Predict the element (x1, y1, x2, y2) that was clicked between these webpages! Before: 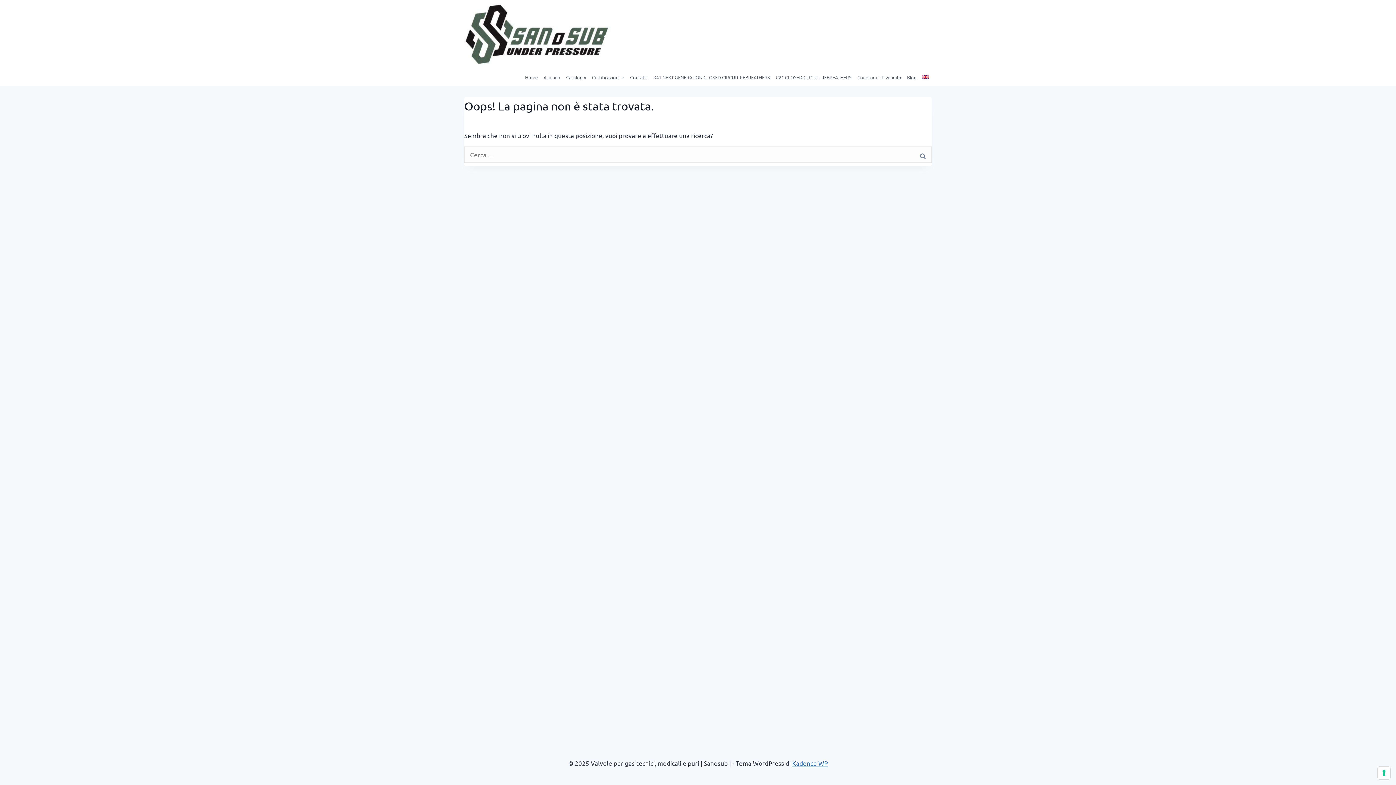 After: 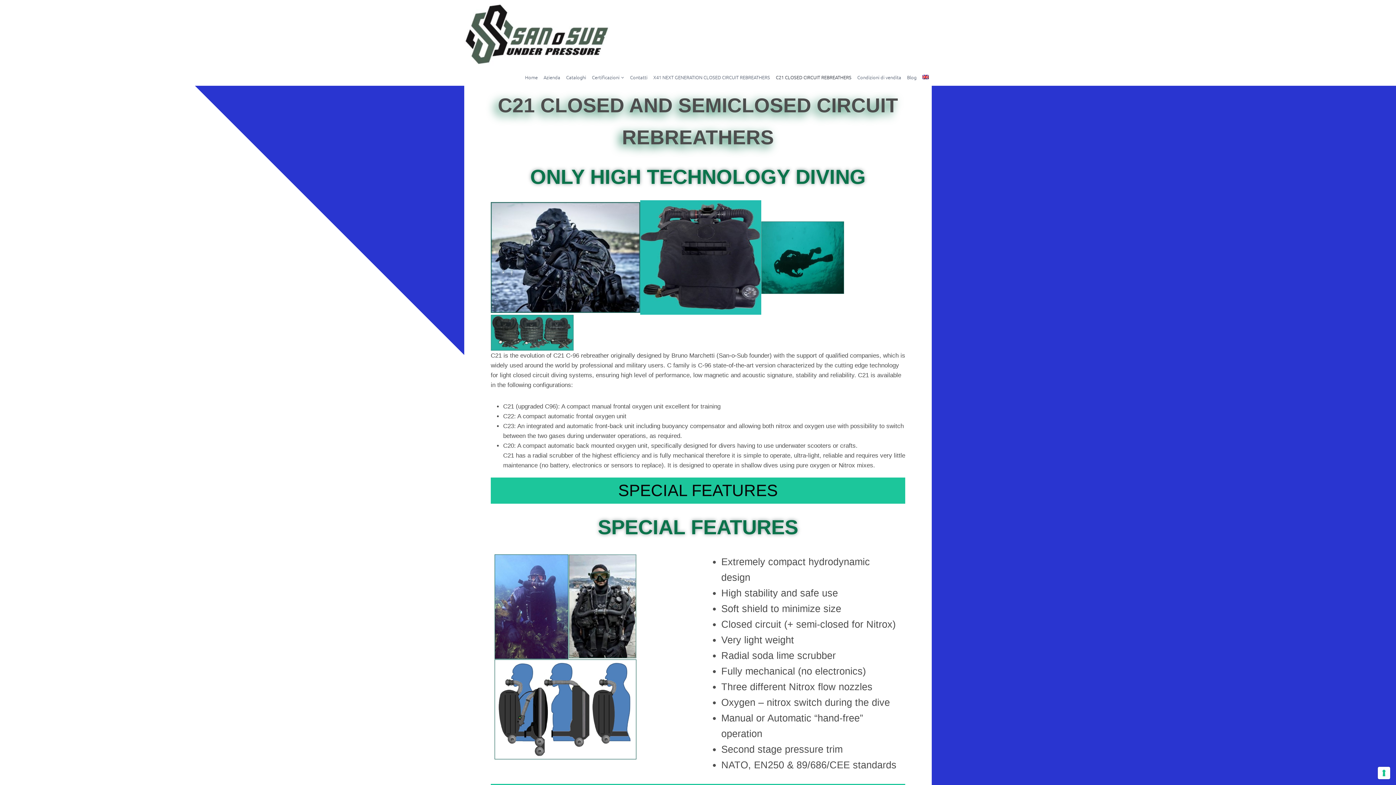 Action: bbox: (773, 70, 854, 83) label: C21 CLOSED CIRCUIT REBREATHERS